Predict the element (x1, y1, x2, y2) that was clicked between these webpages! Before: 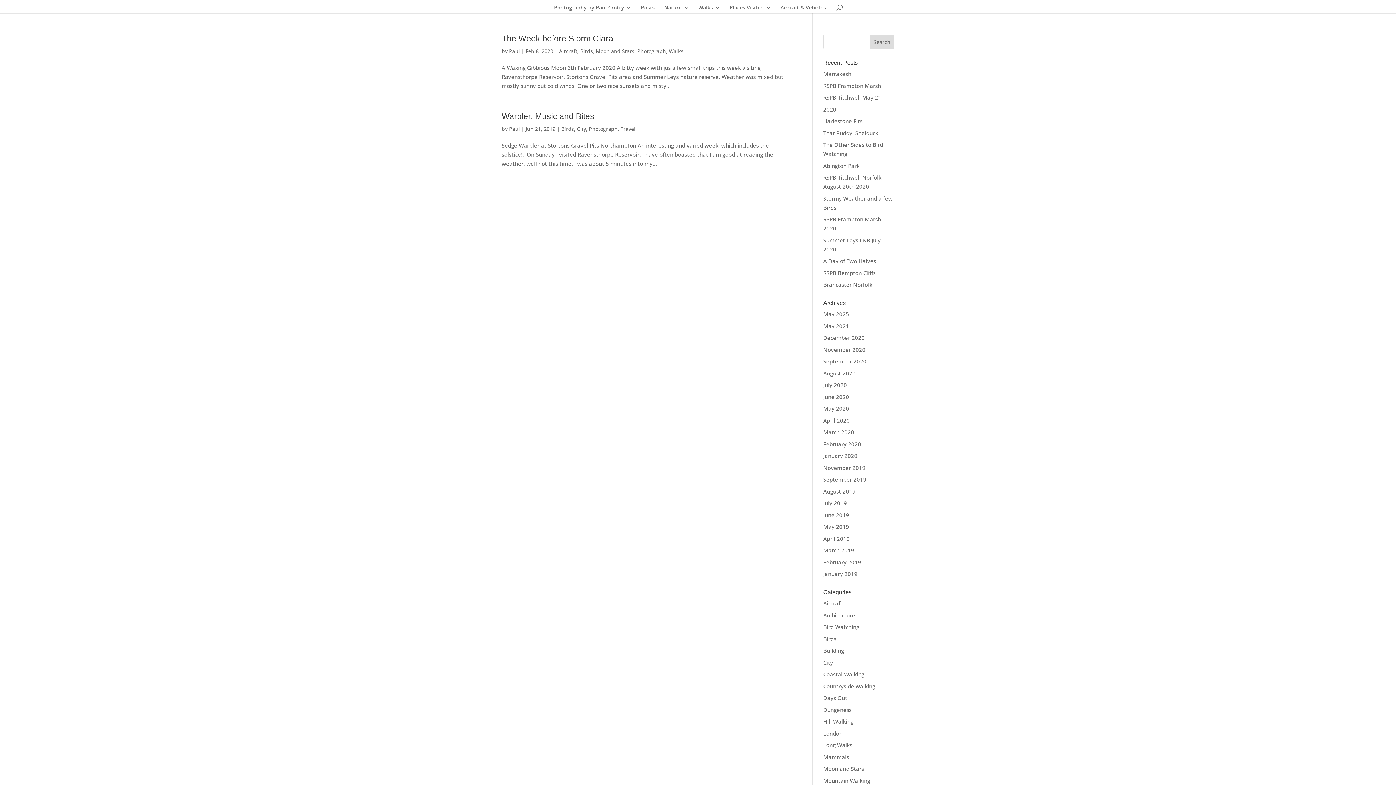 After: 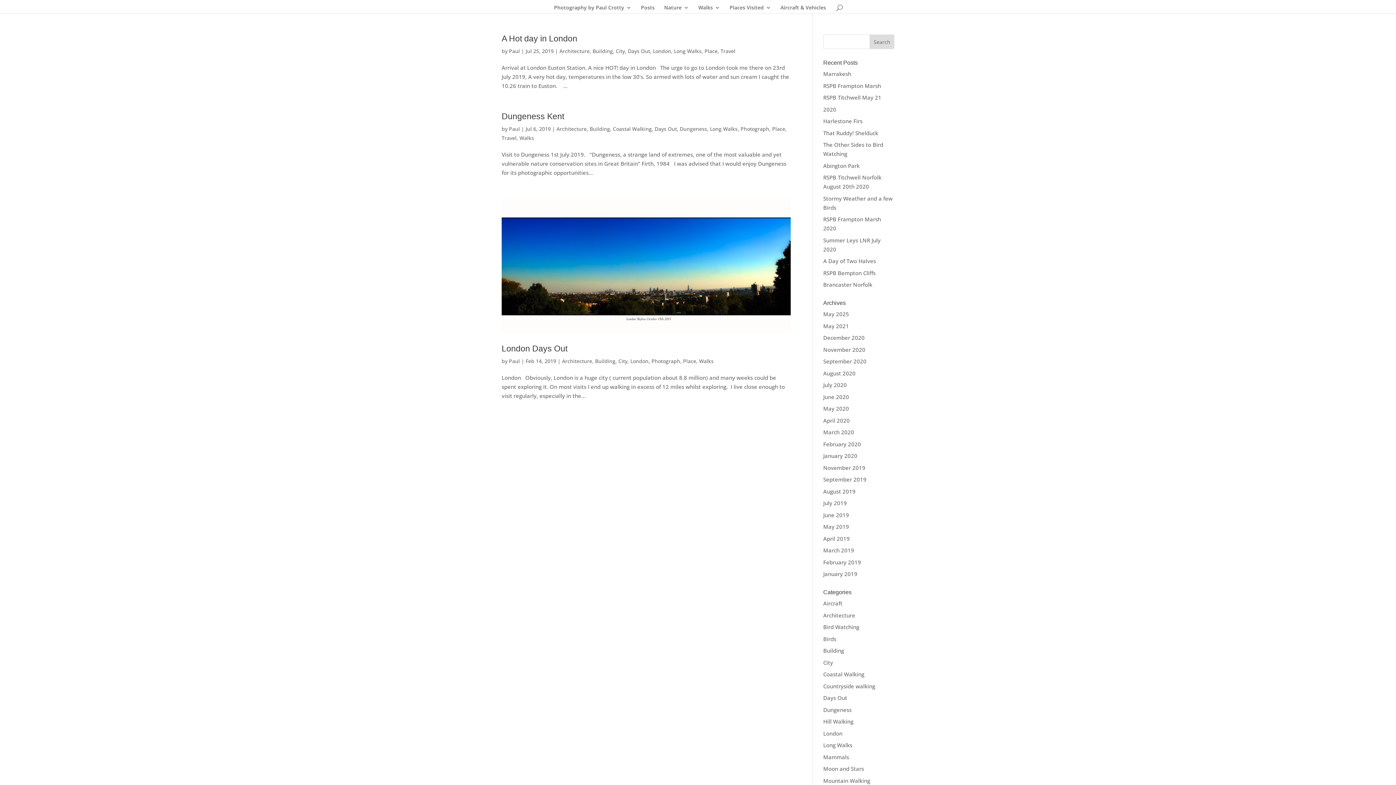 Action: label: Architecture bbox: (823, 611, 855, 619)